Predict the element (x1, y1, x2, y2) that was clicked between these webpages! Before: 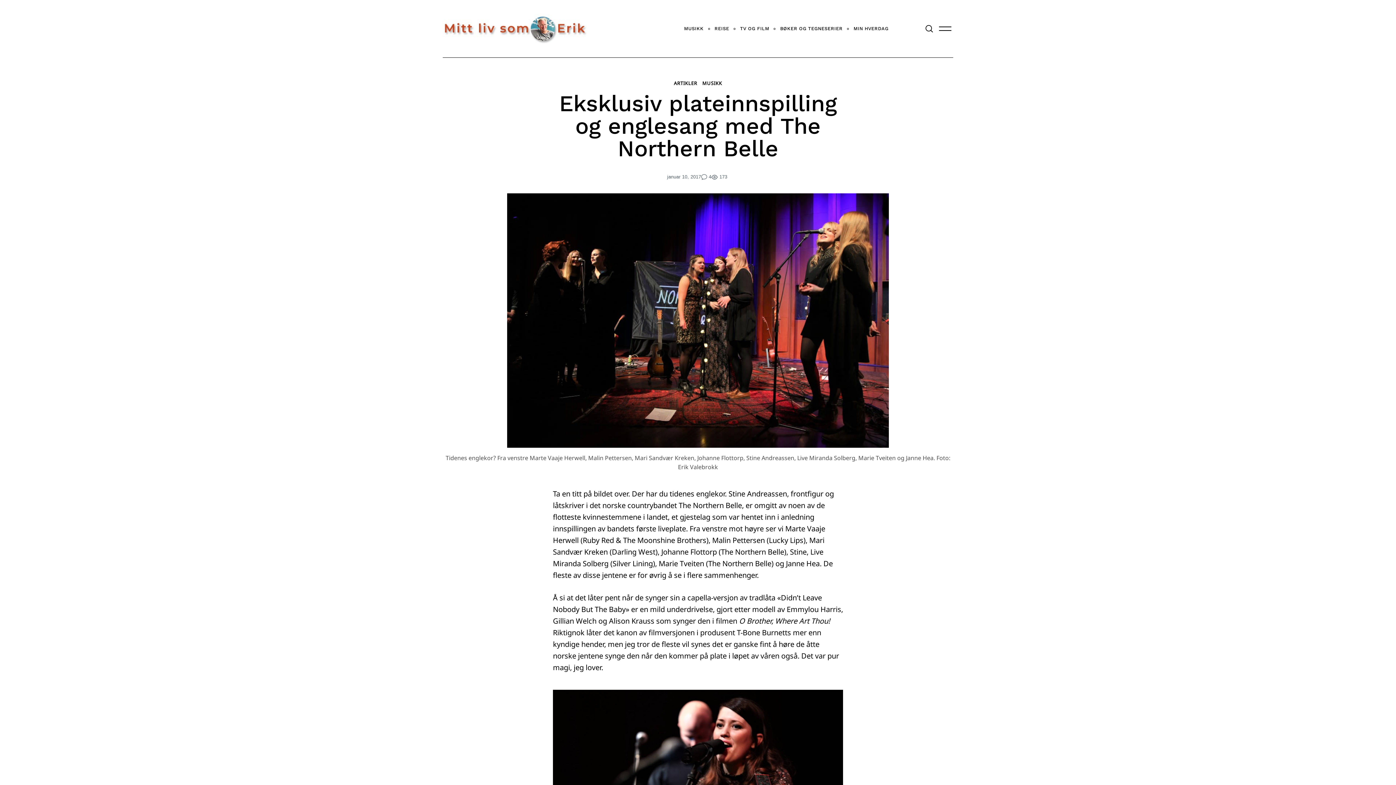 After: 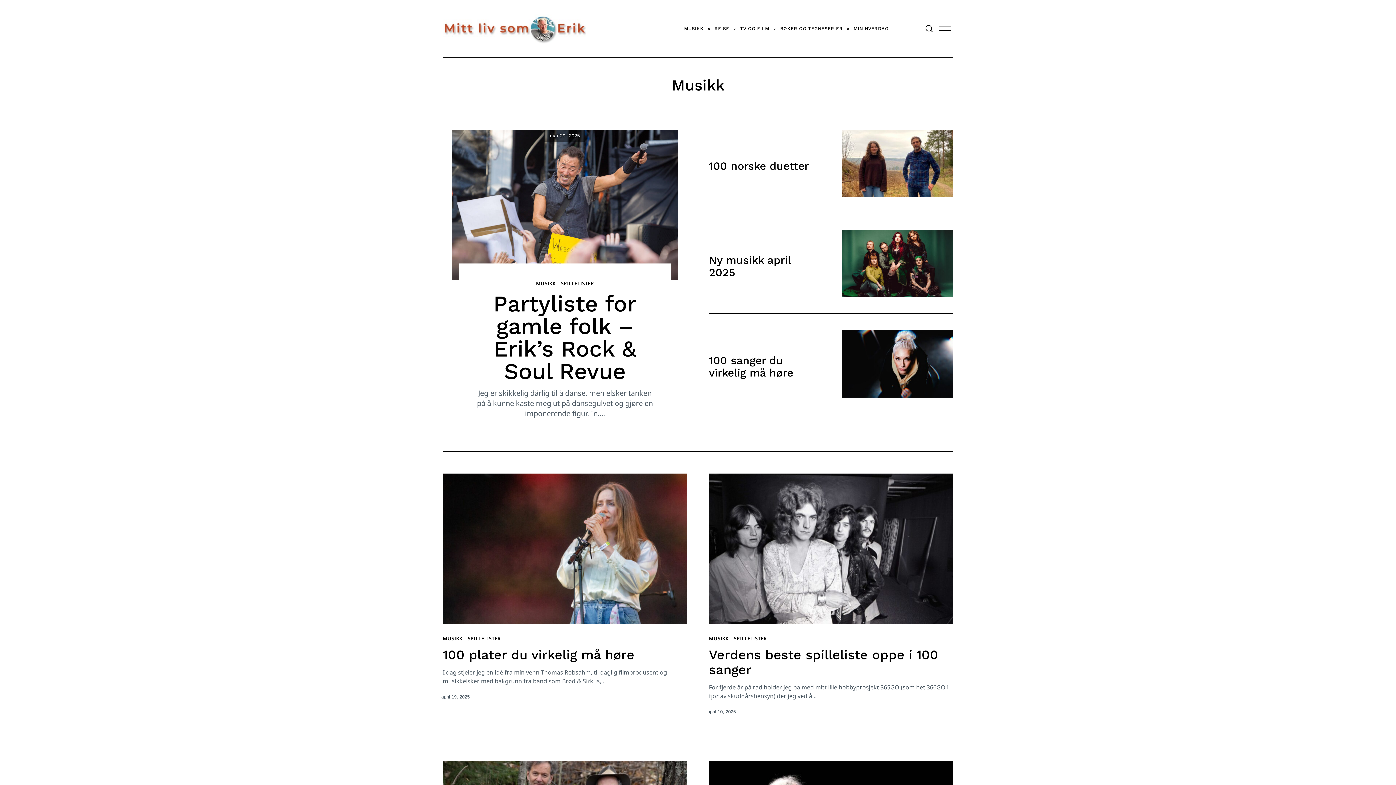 Action: bbox: (702, 79, 722, 86) label: MUSIKK